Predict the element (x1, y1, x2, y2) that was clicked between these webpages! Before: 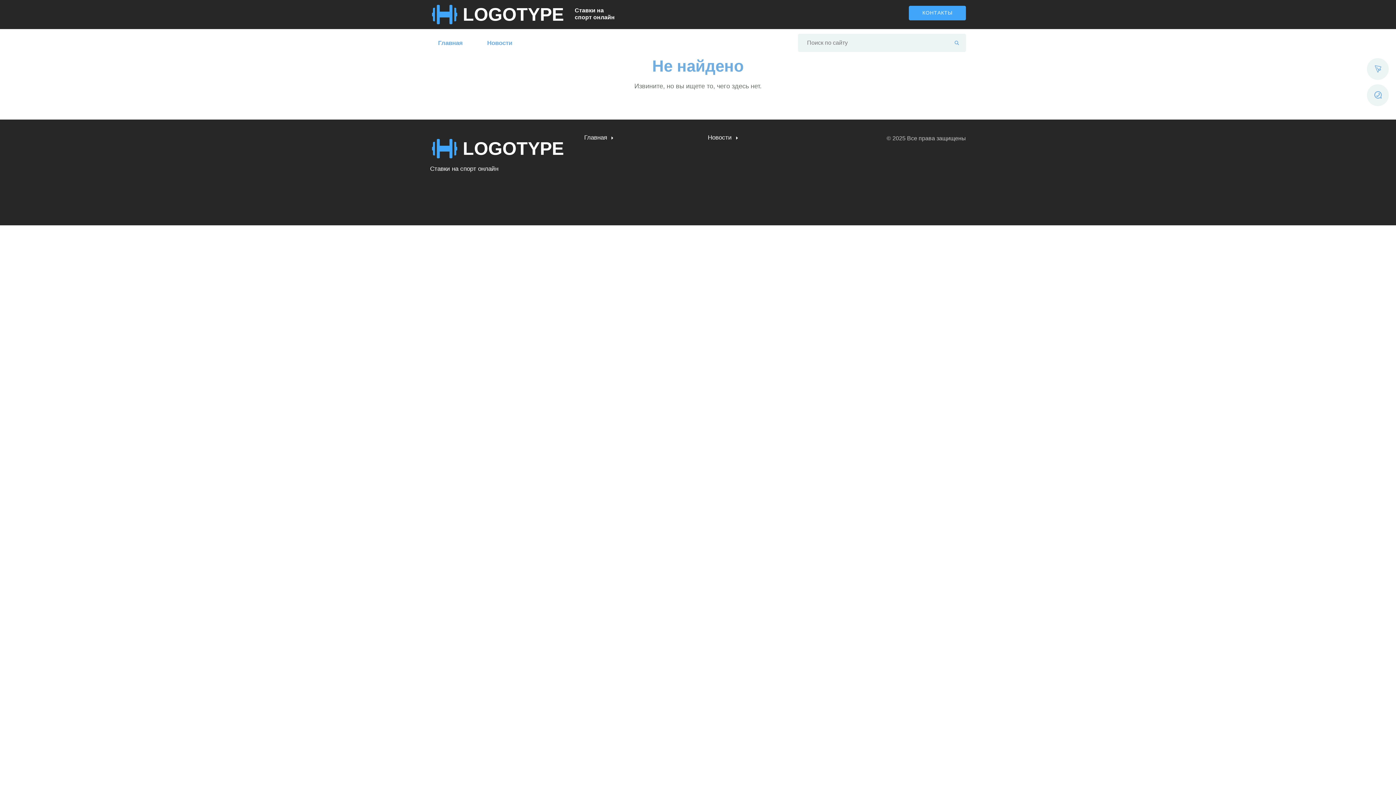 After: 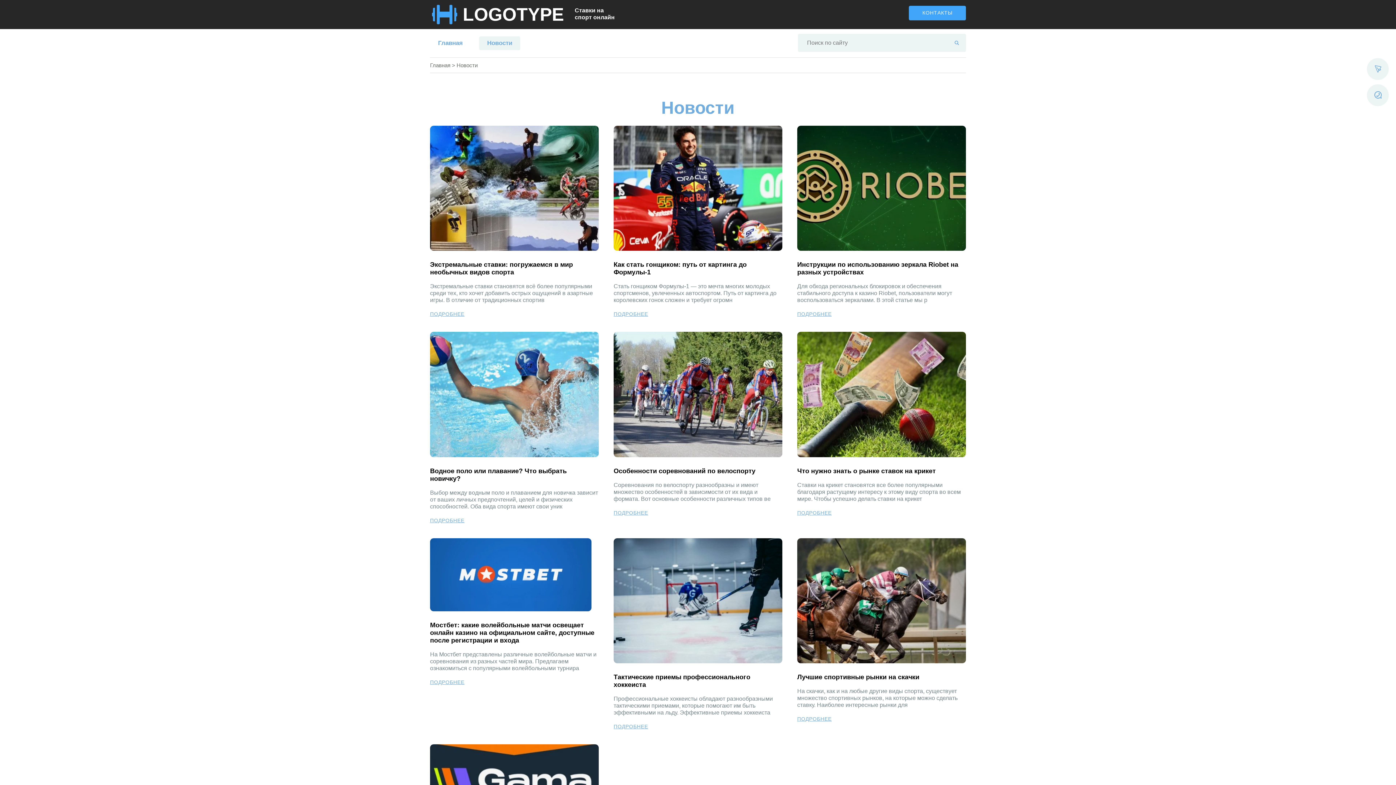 Action: bbox: (479, 36, 520, 50) label: Новости